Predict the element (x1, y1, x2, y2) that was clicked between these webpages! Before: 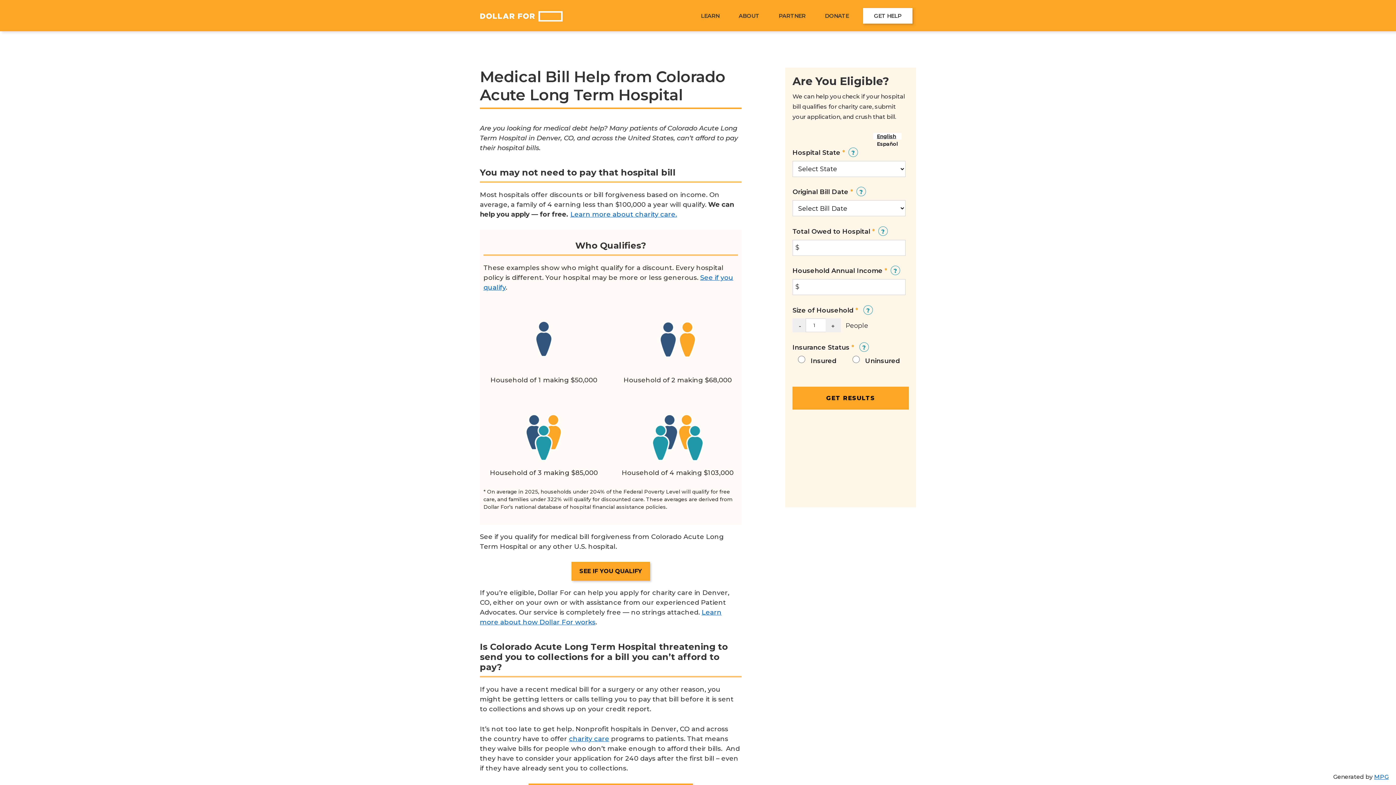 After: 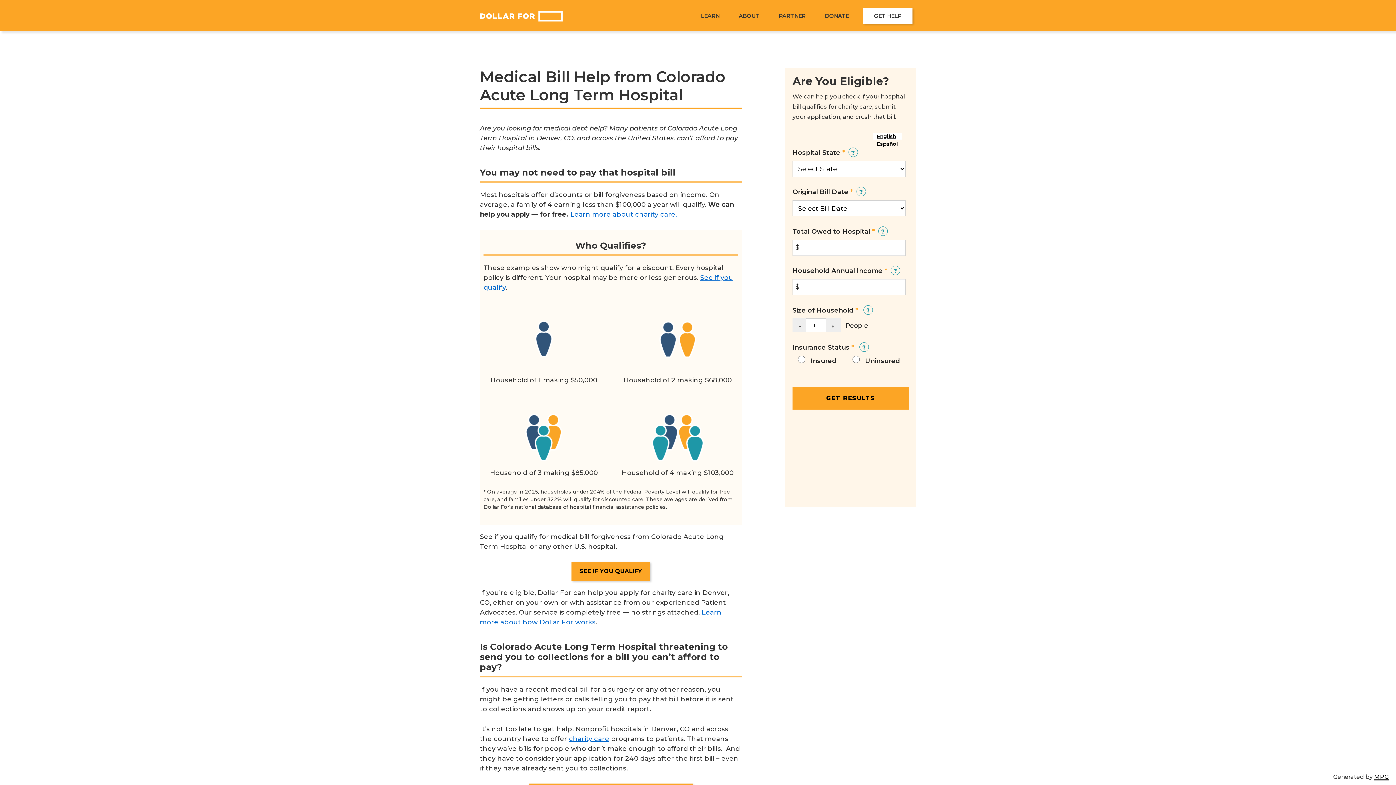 Action: bbox: (1374, 773, 1389, 780) label: MPG